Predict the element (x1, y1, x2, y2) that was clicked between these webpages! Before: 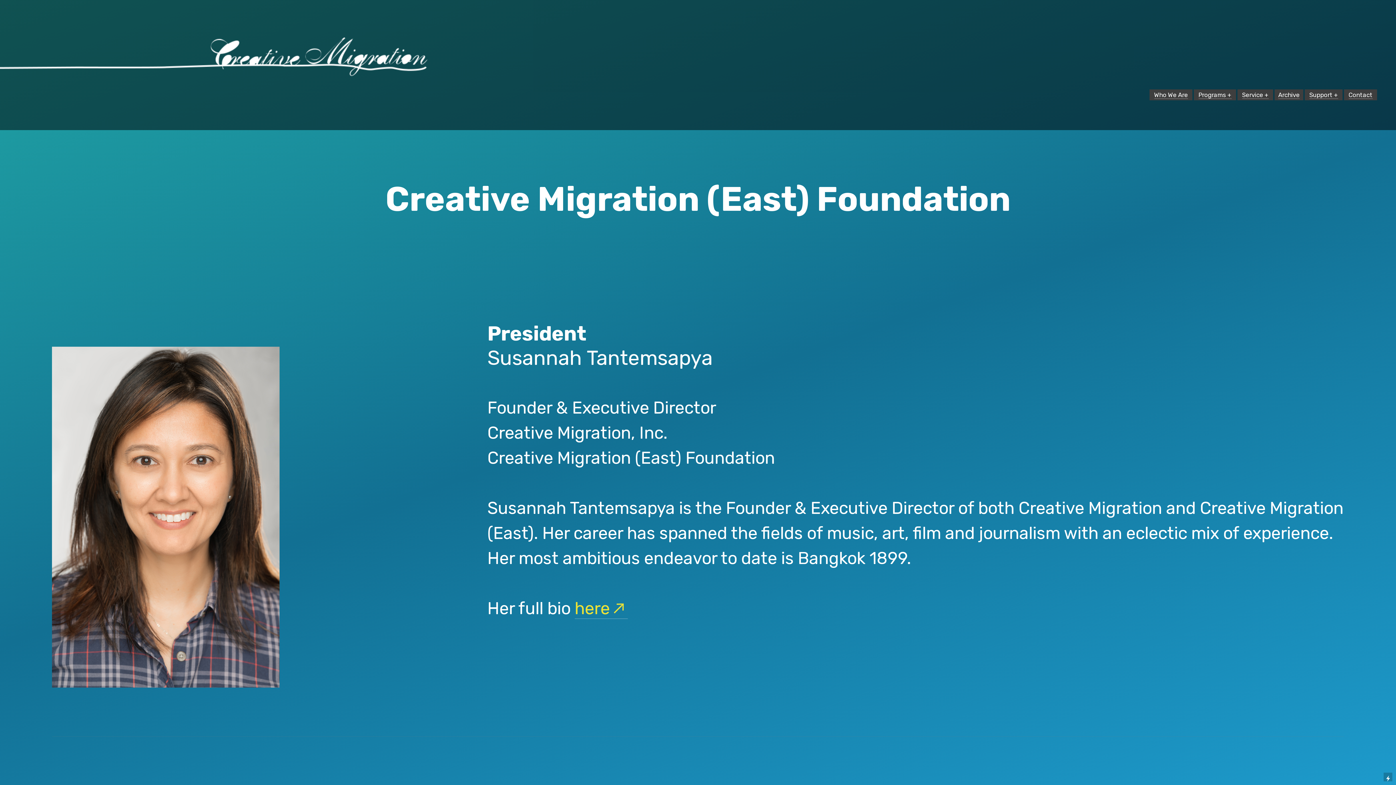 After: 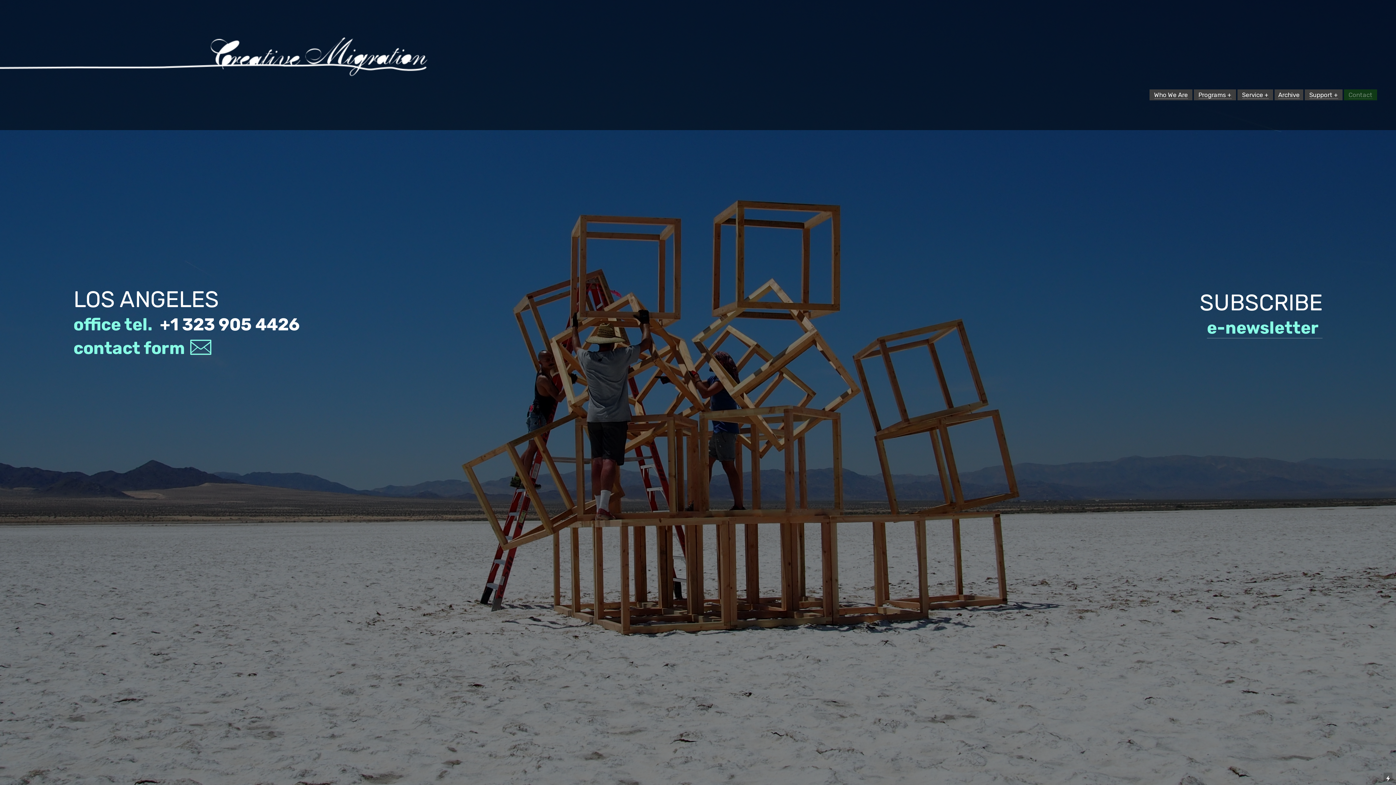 Action: bbox: (1348, 91, 1372, 98) label: Contact